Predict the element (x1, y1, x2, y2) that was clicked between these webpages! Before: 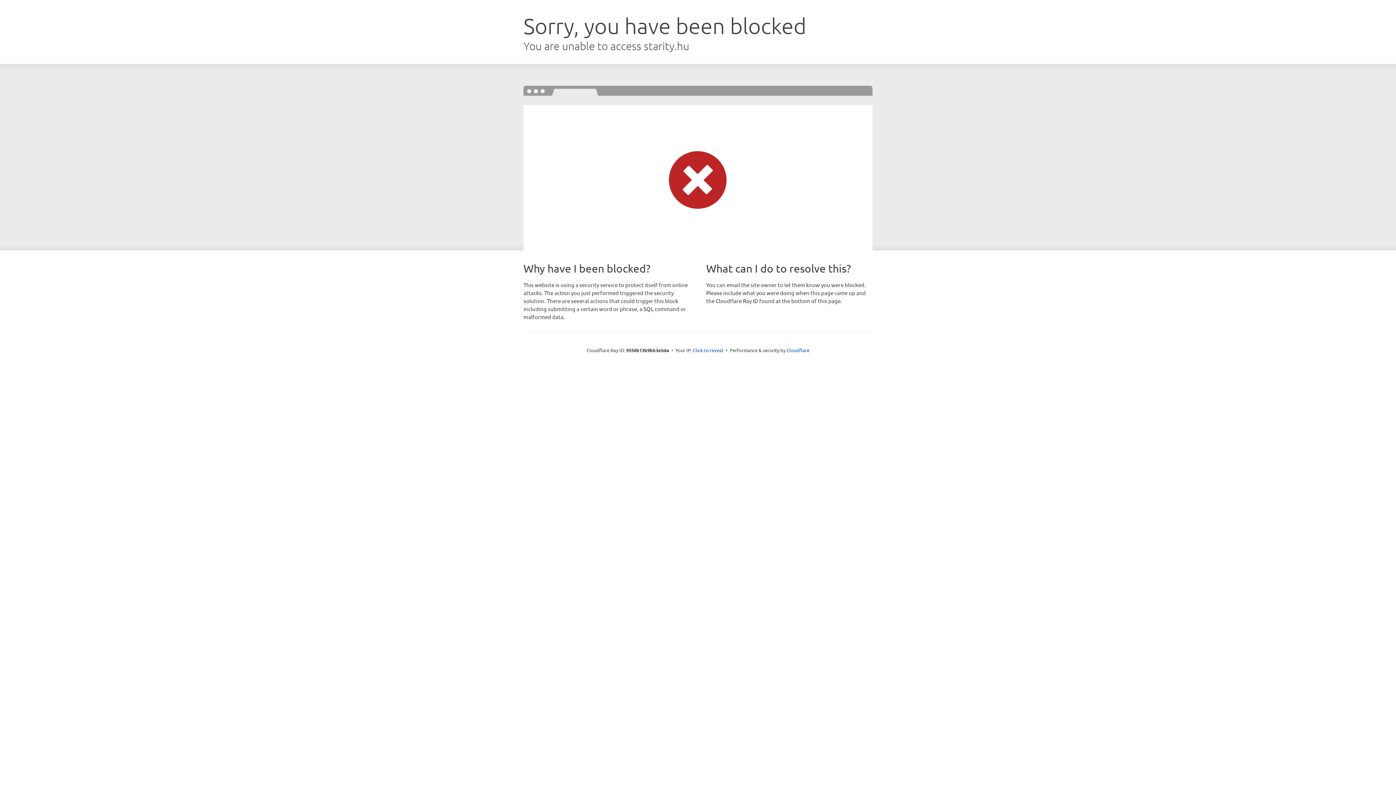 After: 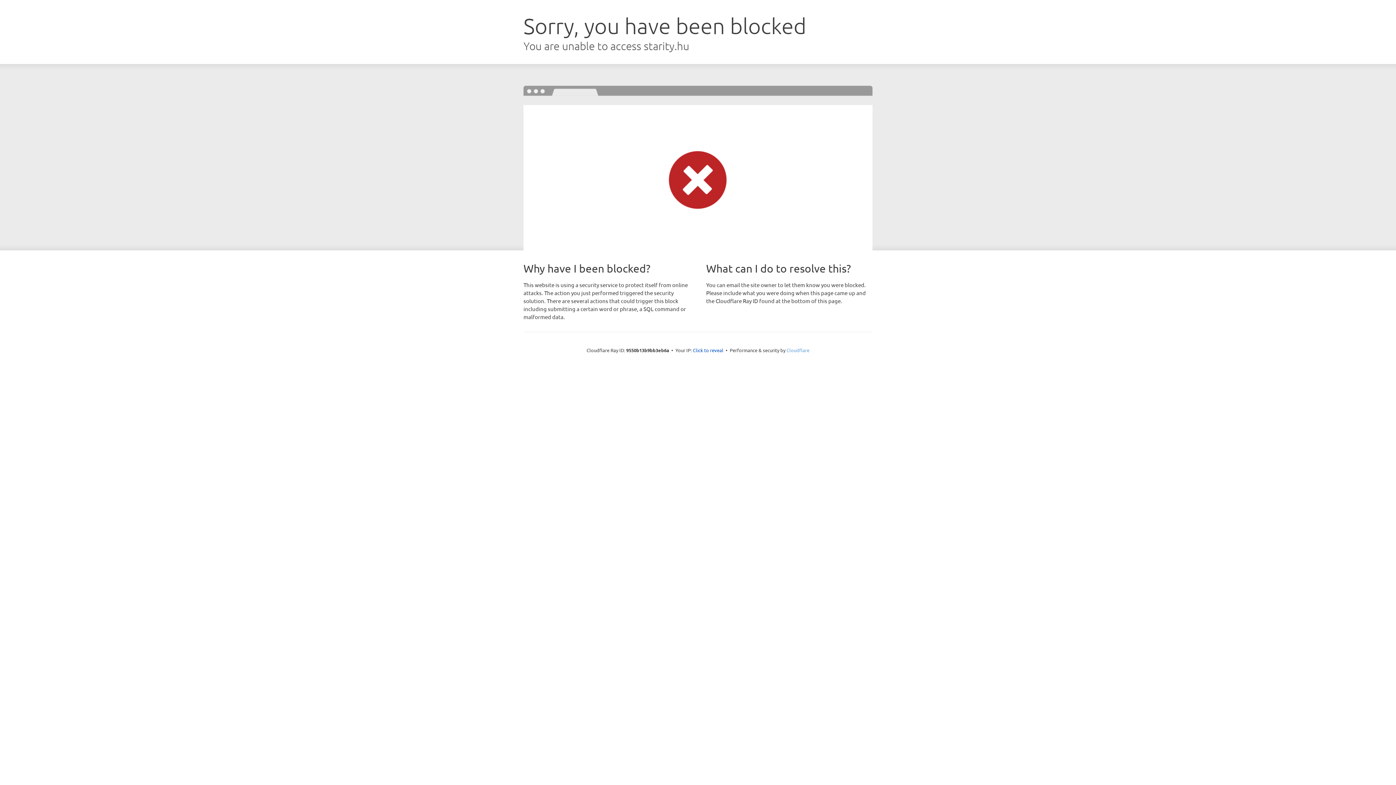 Action: label: Cloudflare bbox: (786, 347, 809, 353)